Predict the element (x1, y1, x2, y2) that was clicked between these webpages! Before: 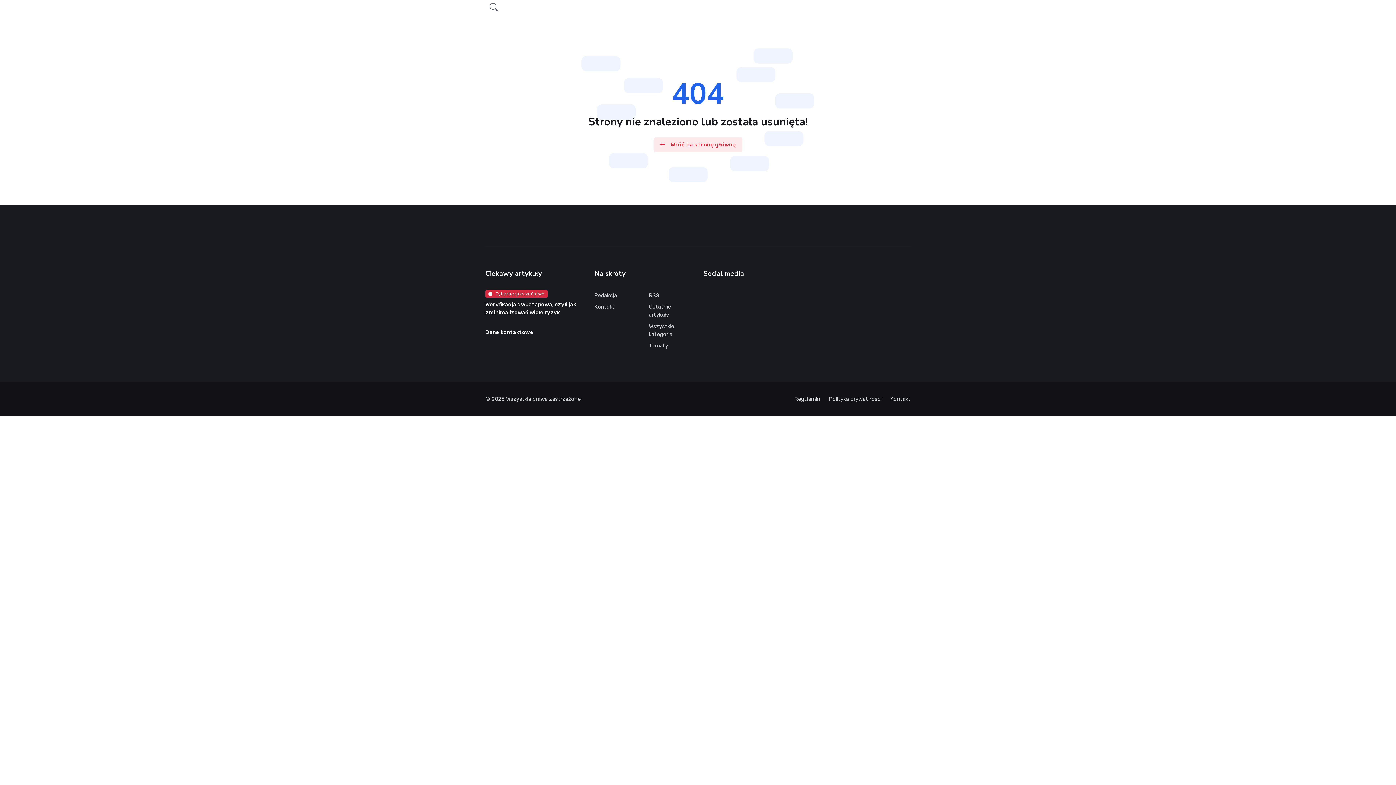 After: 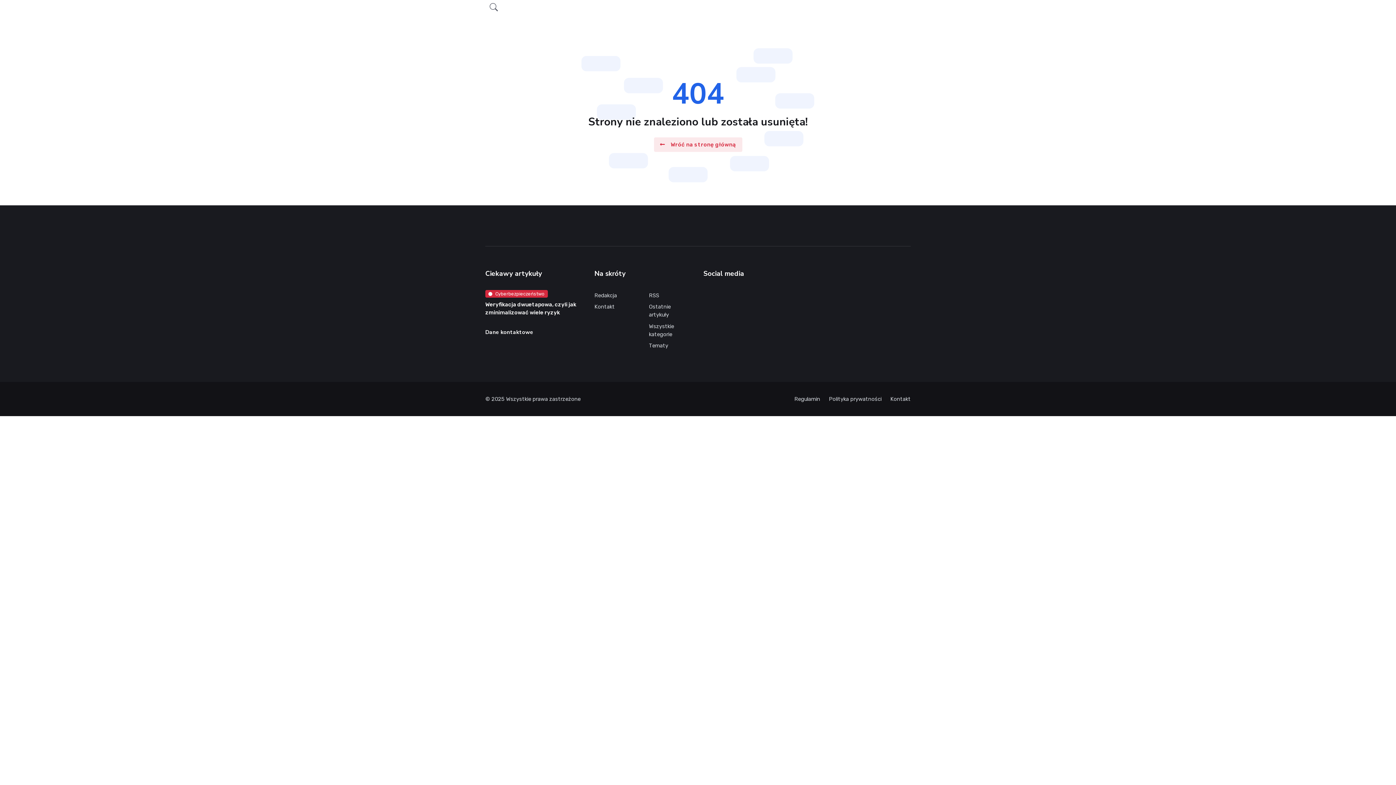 Action: label: Tematy bbox: (649, 340, 692, 351)